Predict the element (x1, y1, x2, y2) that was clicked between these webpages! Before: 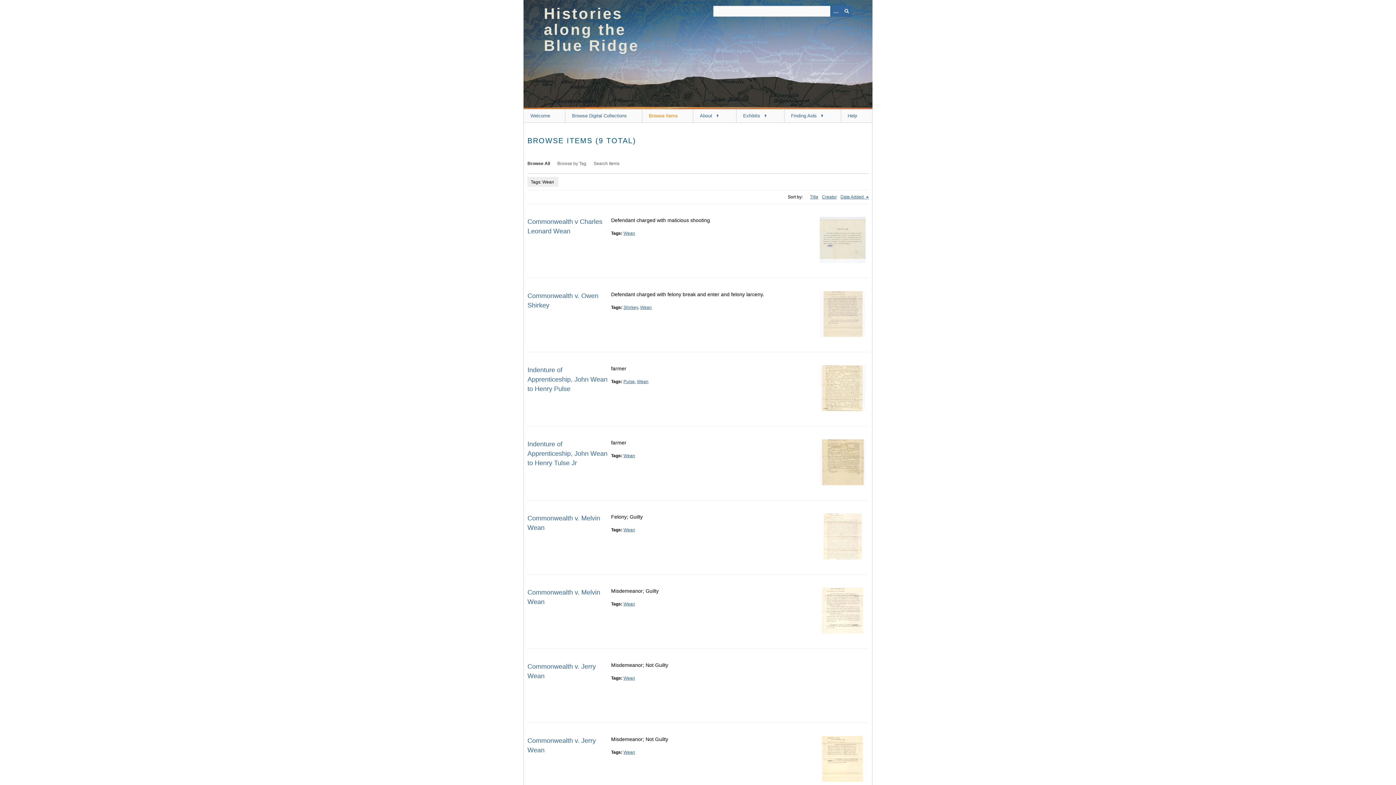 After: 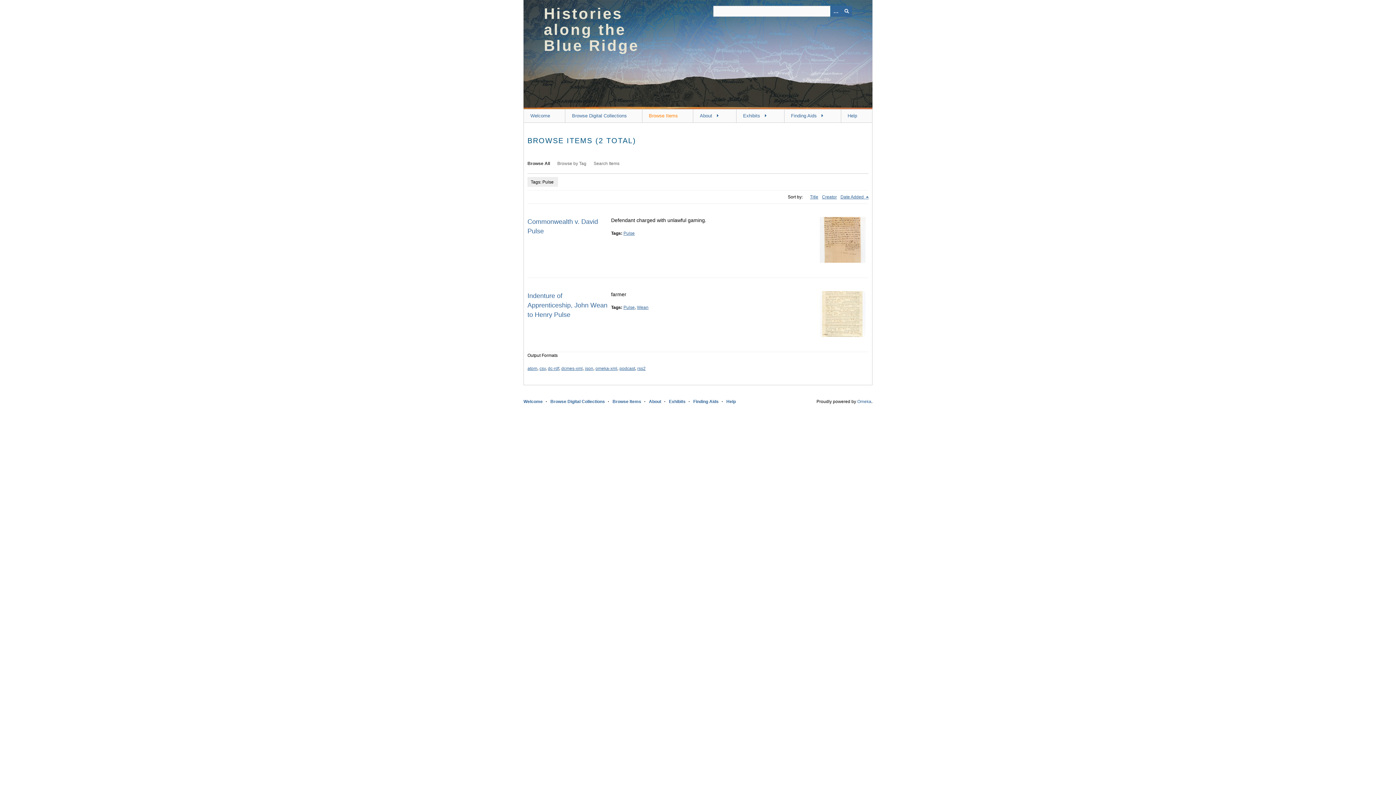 Action: label: Pulse bbox: (623, 379, 634, 384)